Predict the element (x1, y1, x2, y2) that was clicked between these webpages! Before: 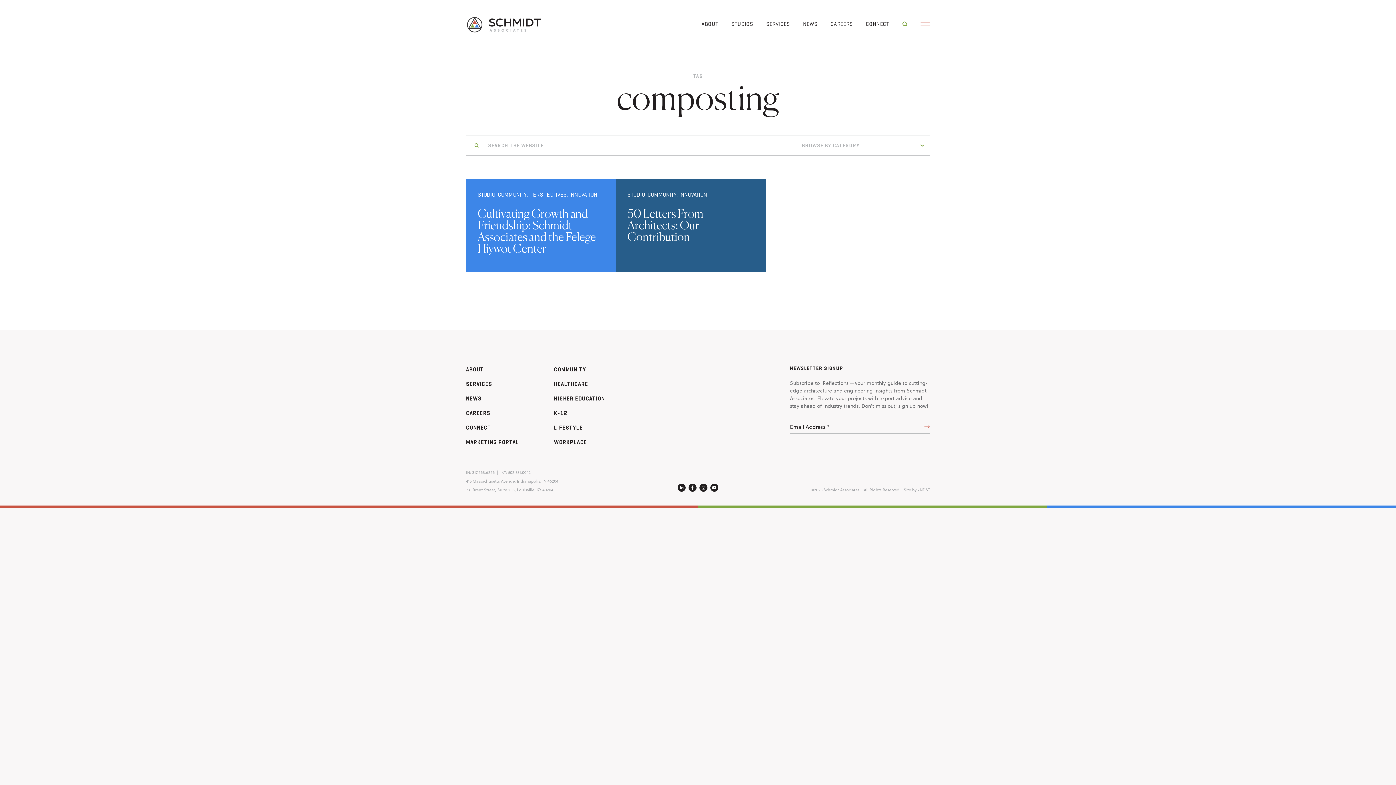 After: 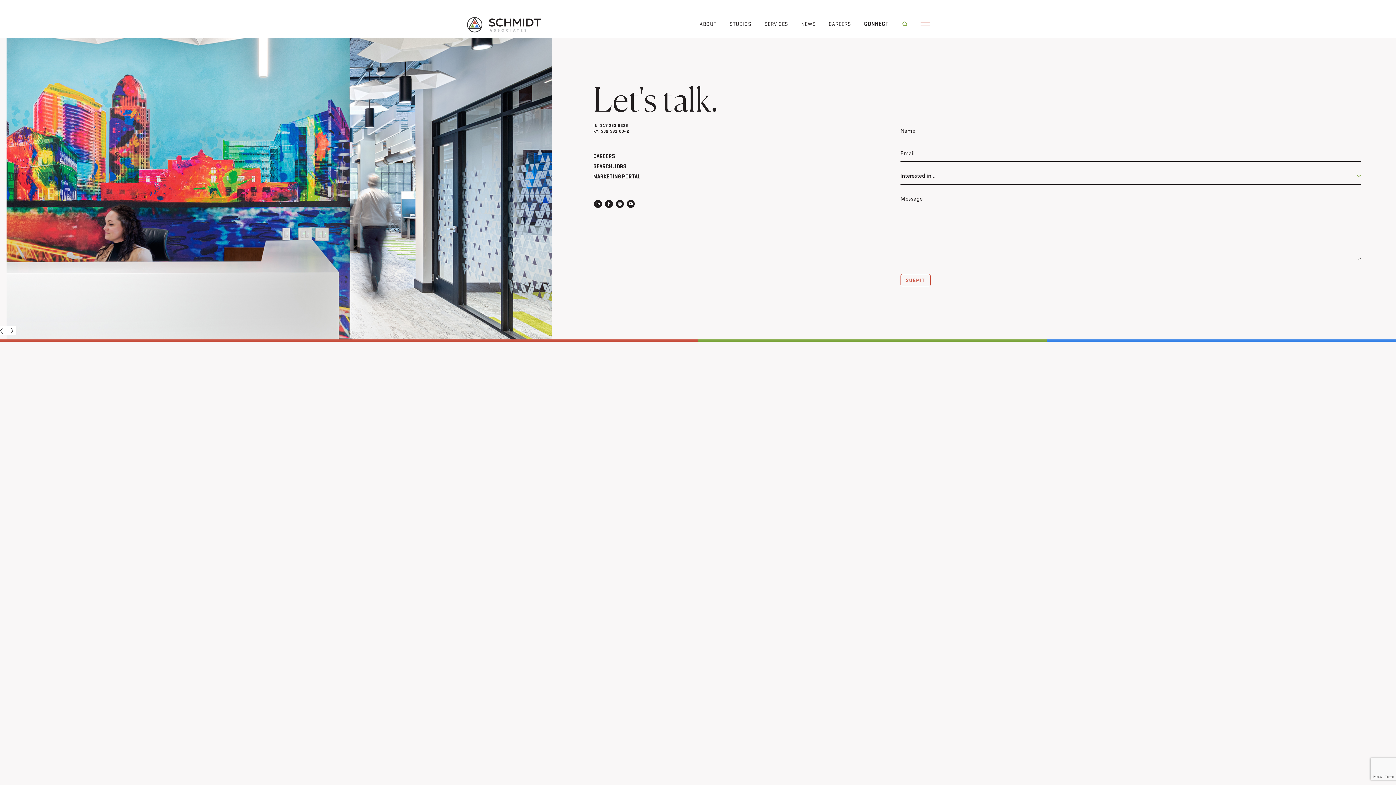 Action: label: CONNECT bbox: (866, 20, 889, 38)